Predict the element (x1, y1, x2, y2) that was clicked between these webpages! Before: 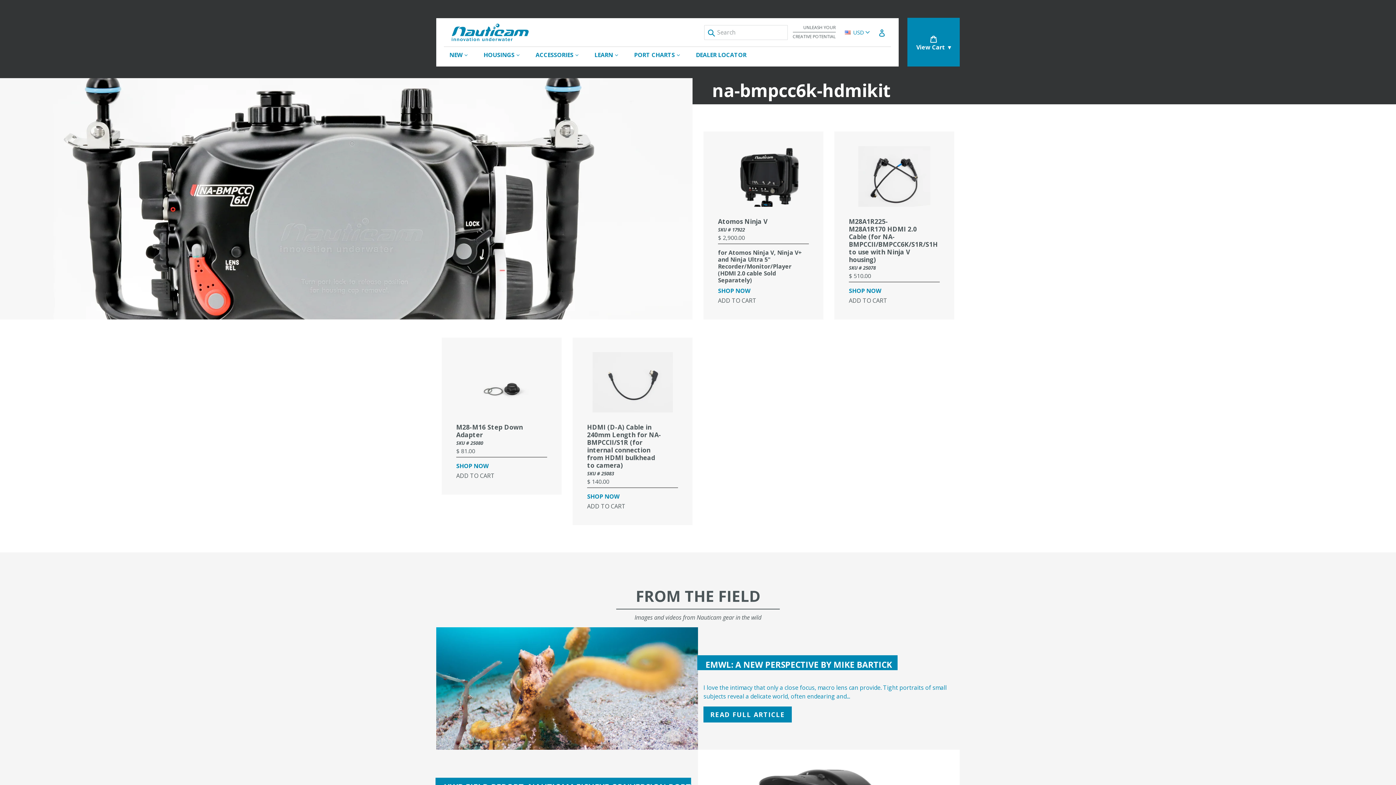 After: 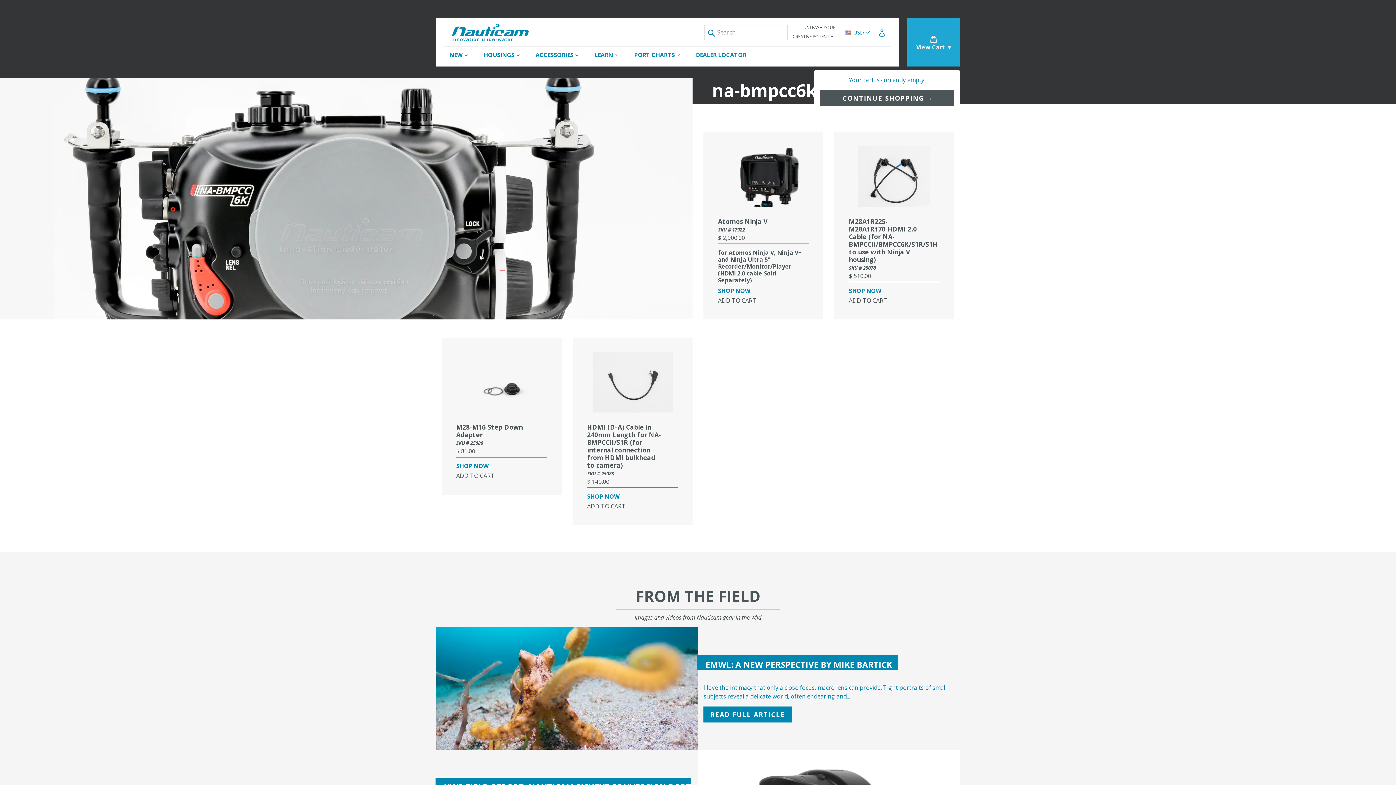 Action: label: Cart
Cart

View Cart bbox: (907, 17, 960, 66)